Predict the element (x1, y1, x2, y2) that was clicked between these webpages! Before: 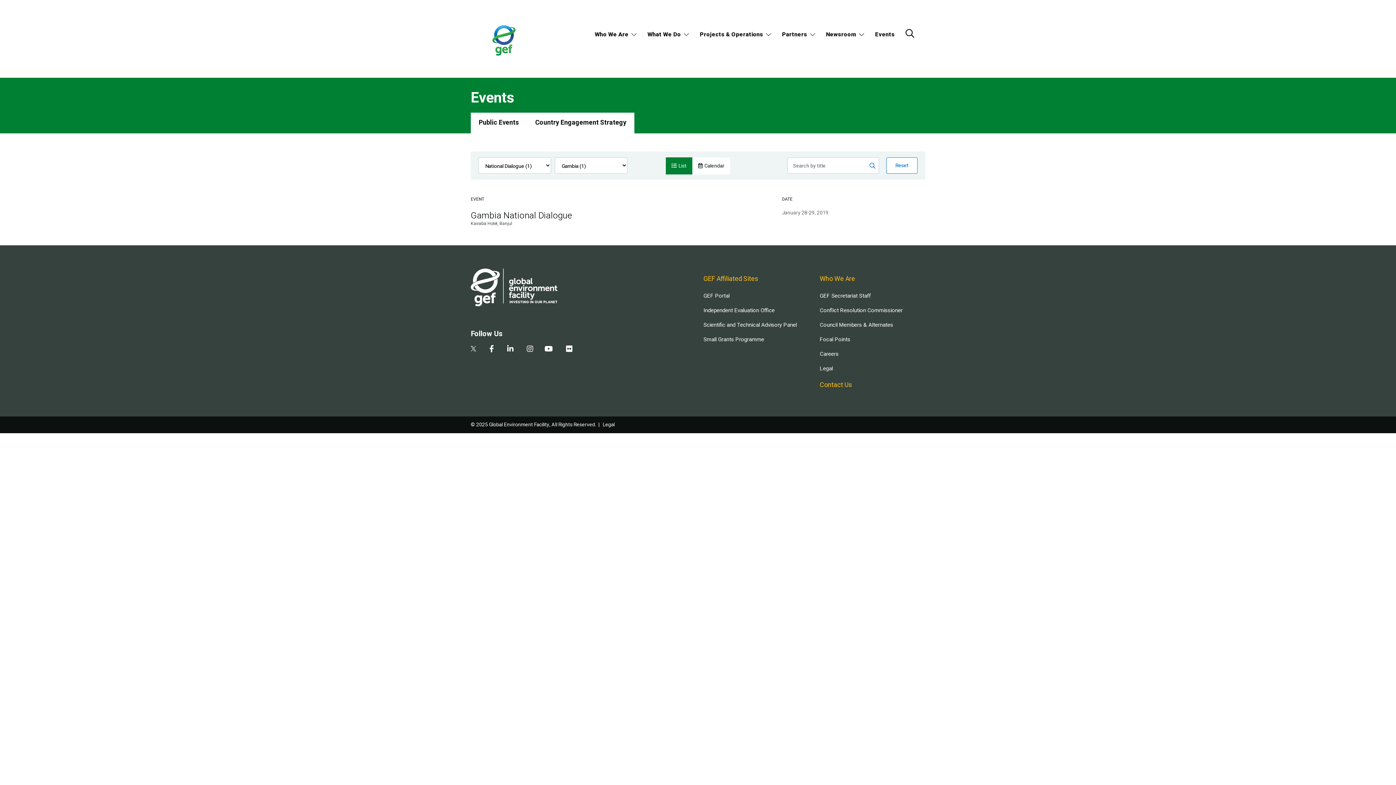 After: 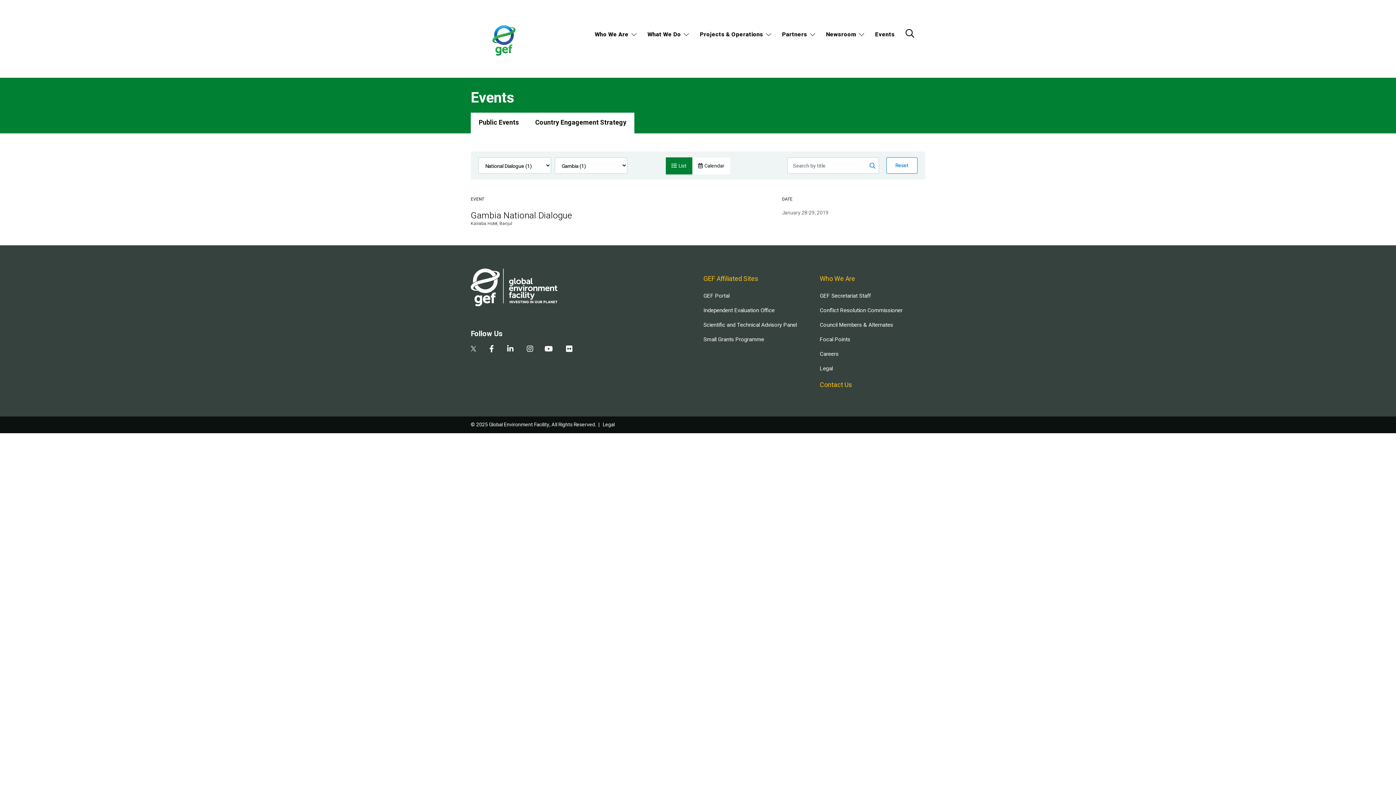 Action: bbox: (566, 345, 572, 353)